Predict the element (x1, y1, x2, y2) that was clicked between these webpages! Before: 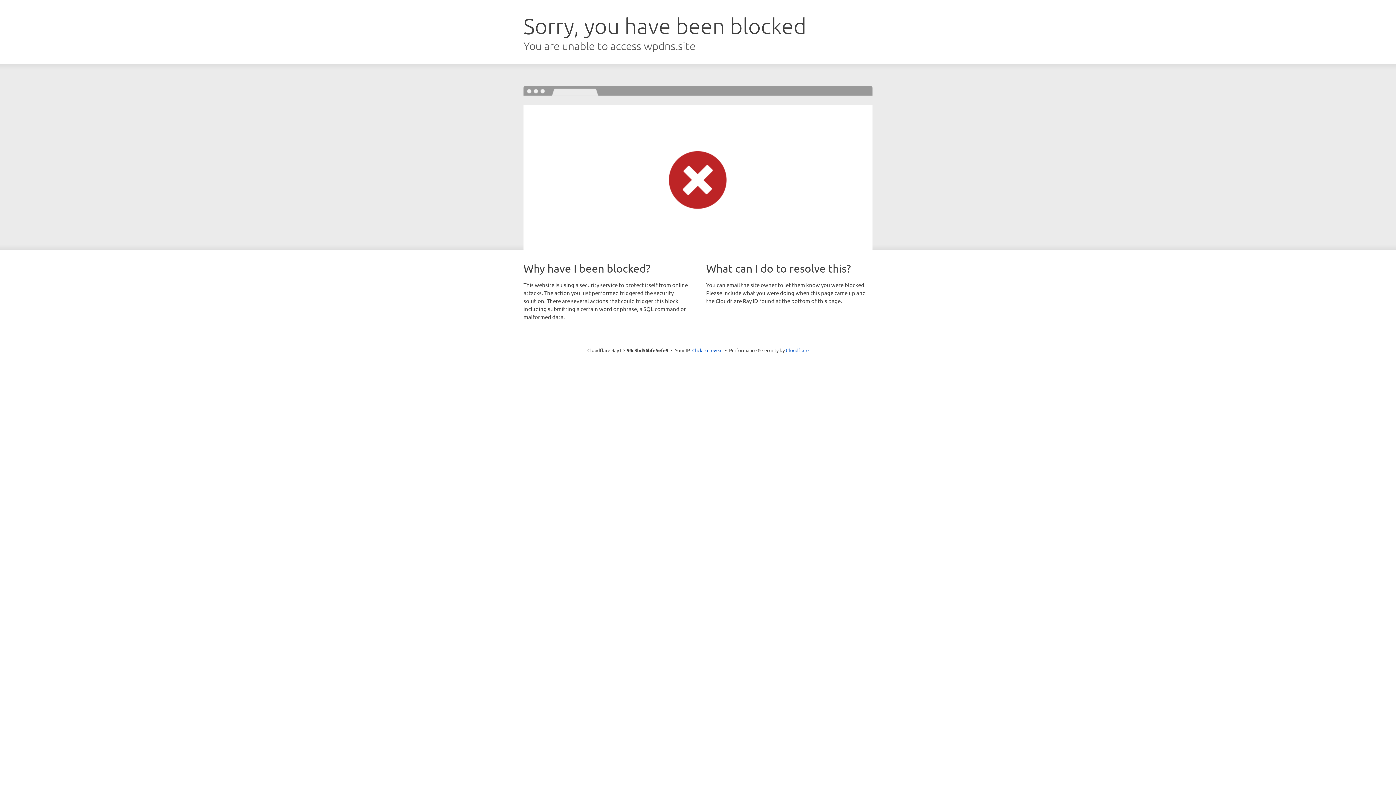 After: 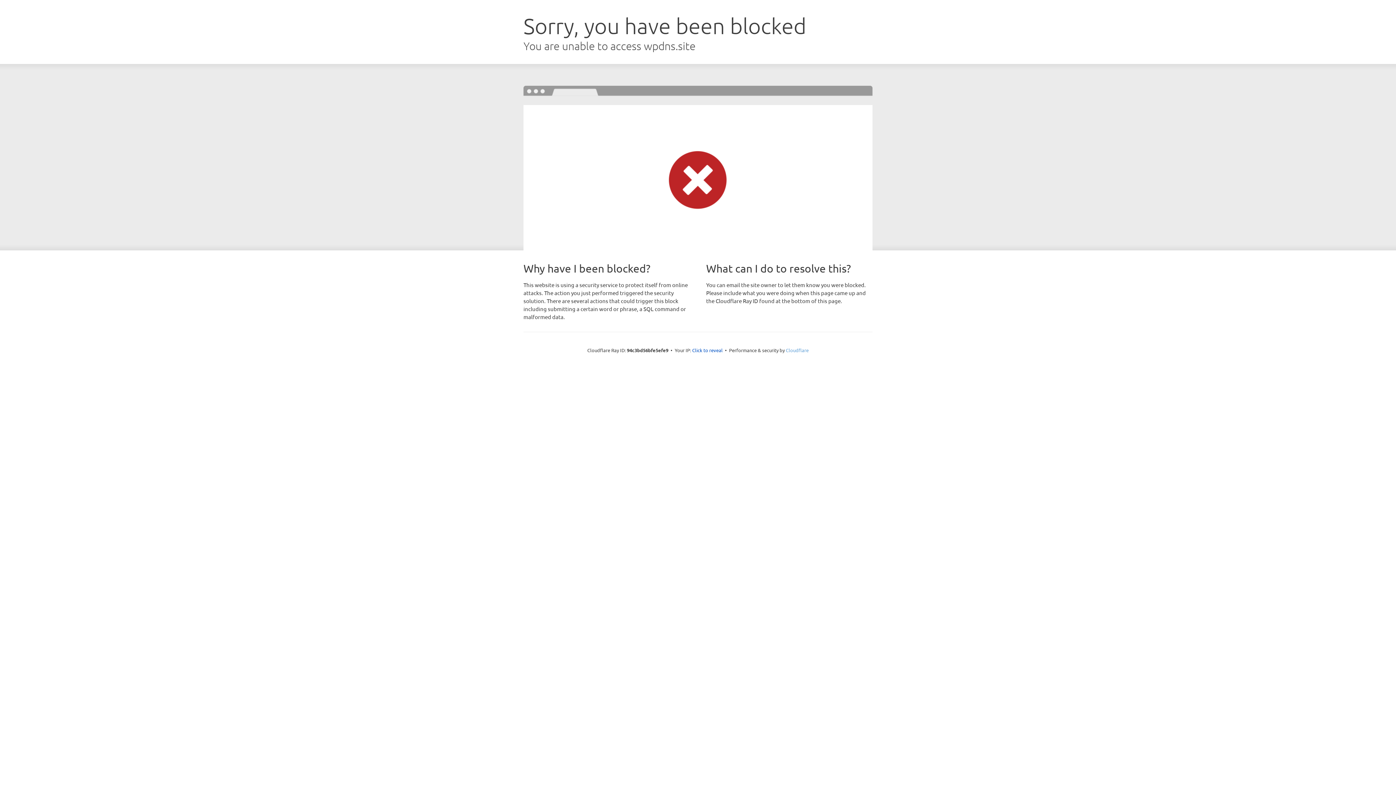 Action: bbox: (786, 347, 808, 353) label: Cloudflare